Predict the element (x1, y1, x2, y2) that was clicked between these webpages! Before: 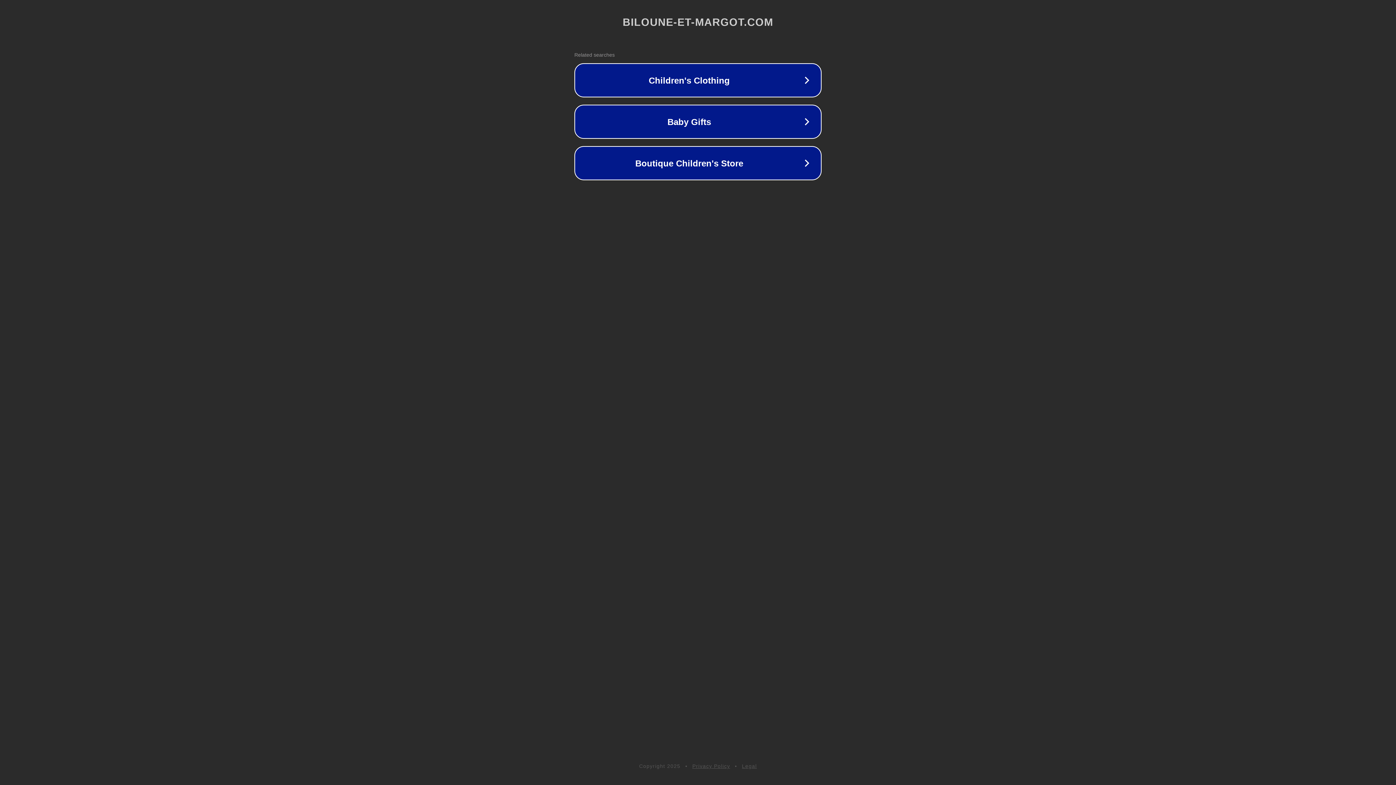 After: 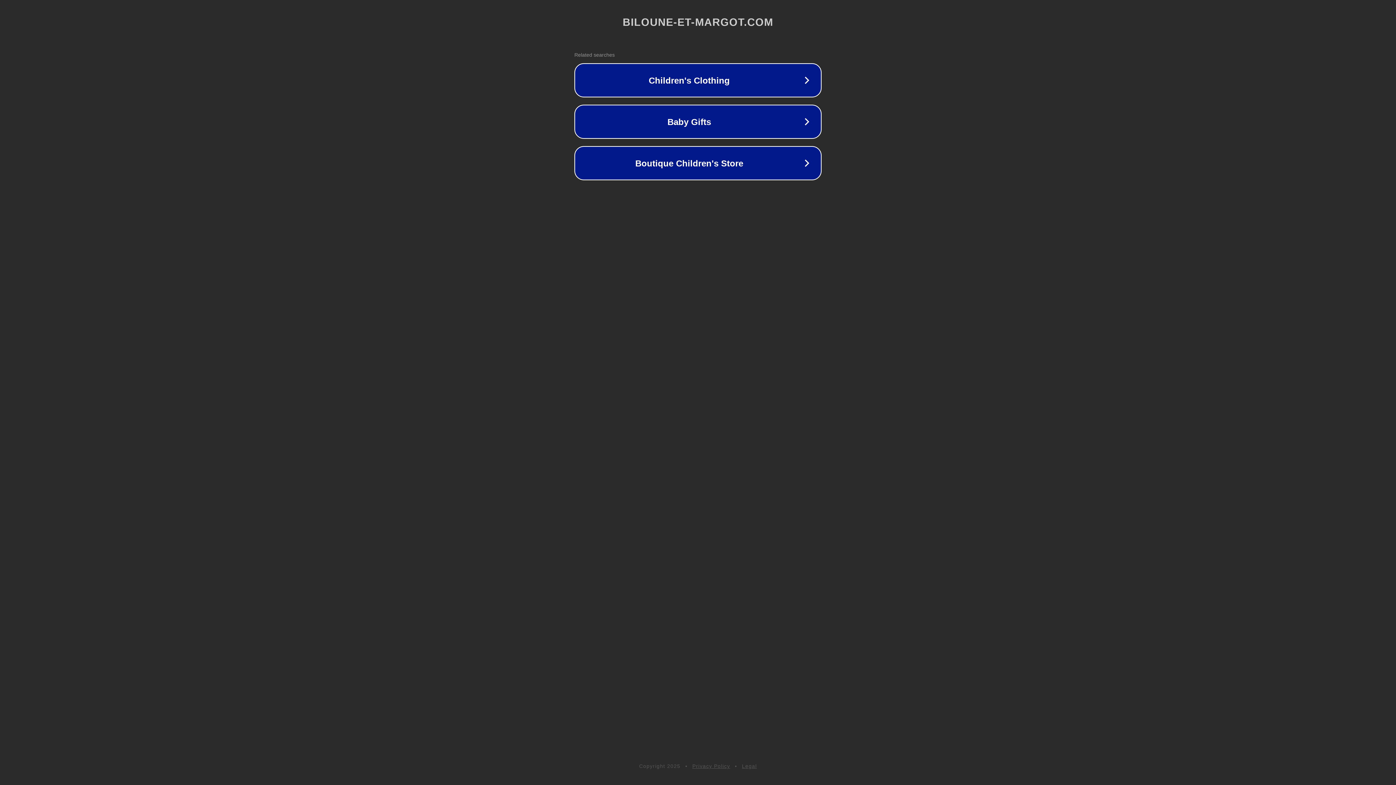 Action: bbox: (692, 763, 730, 769) label: Privacy Policy